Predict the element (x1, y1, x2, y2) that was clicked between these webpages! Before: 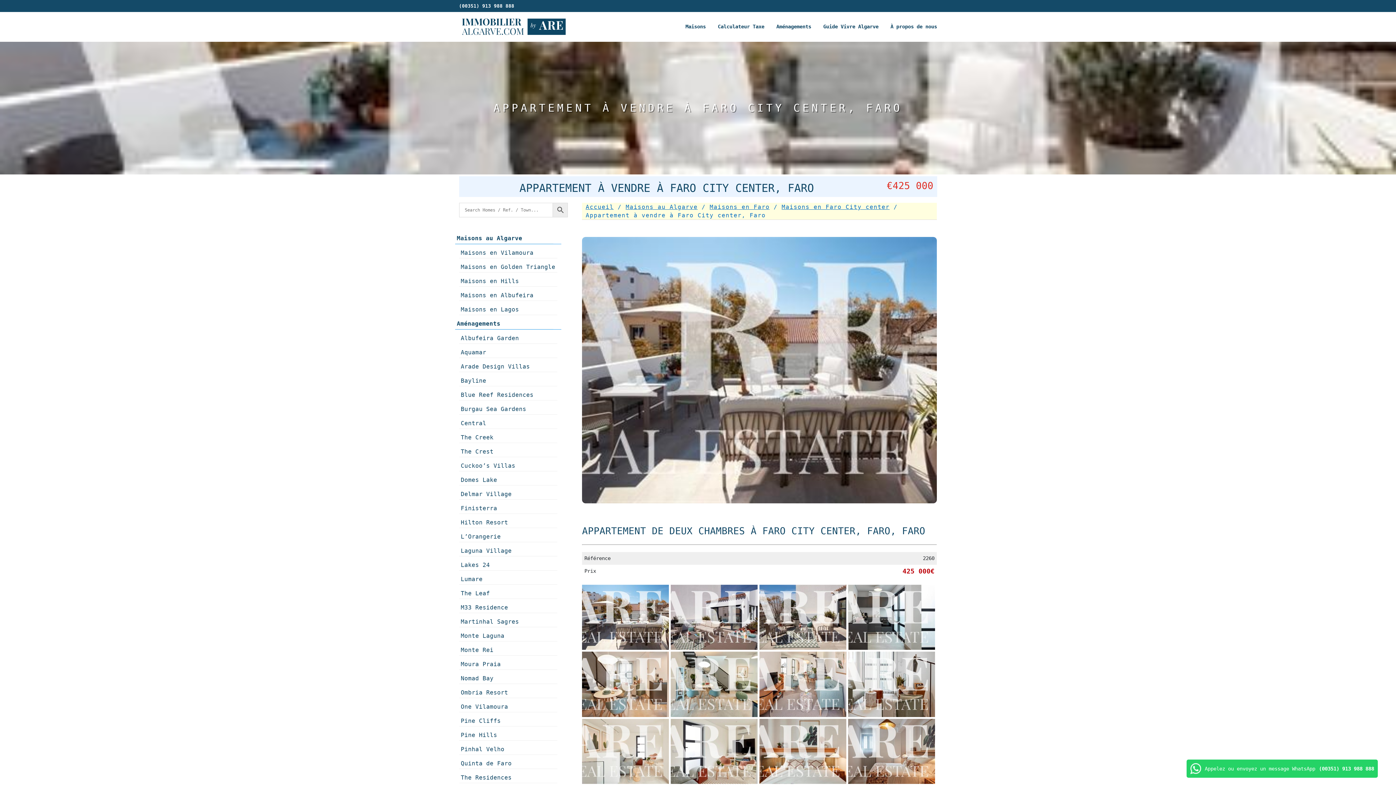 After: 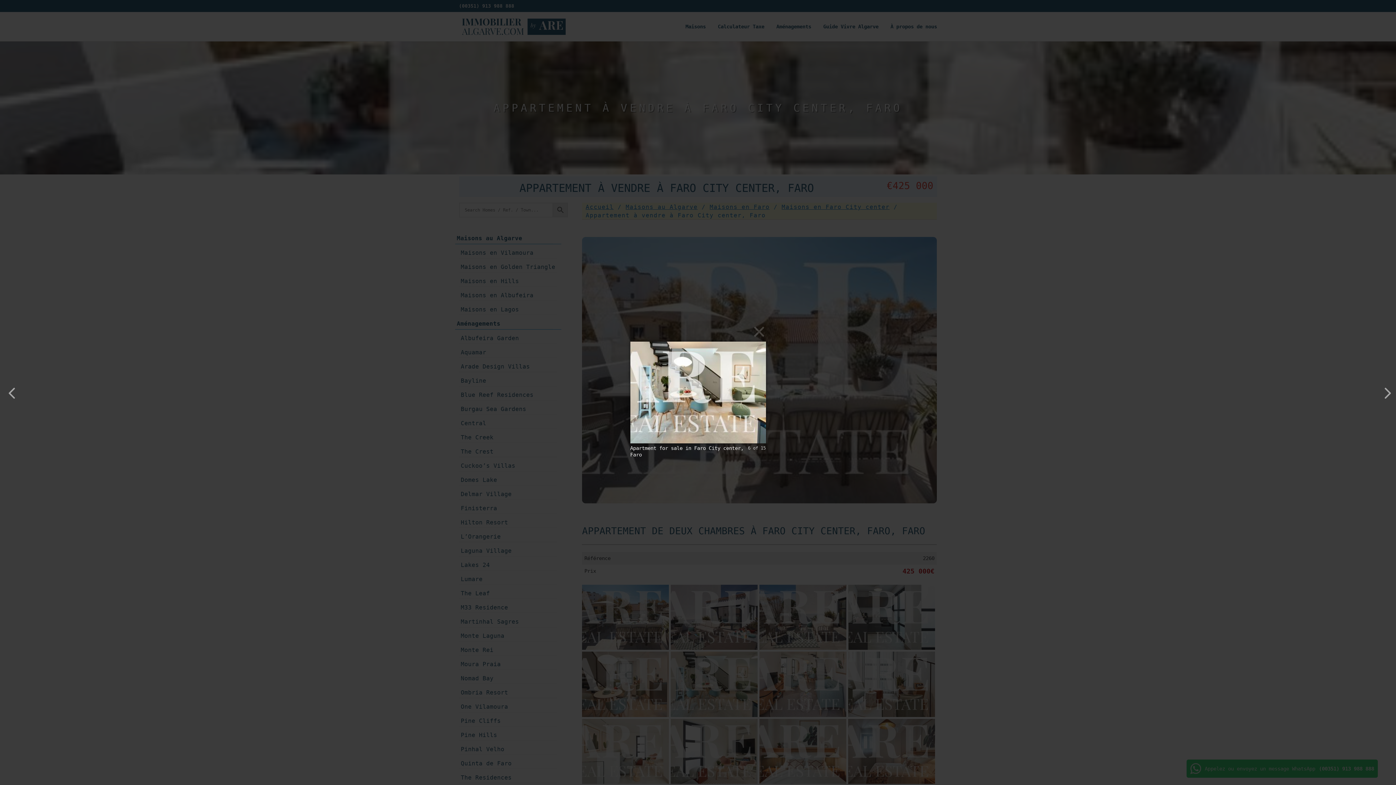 Action: bbox: (670, 712, 757, 718)